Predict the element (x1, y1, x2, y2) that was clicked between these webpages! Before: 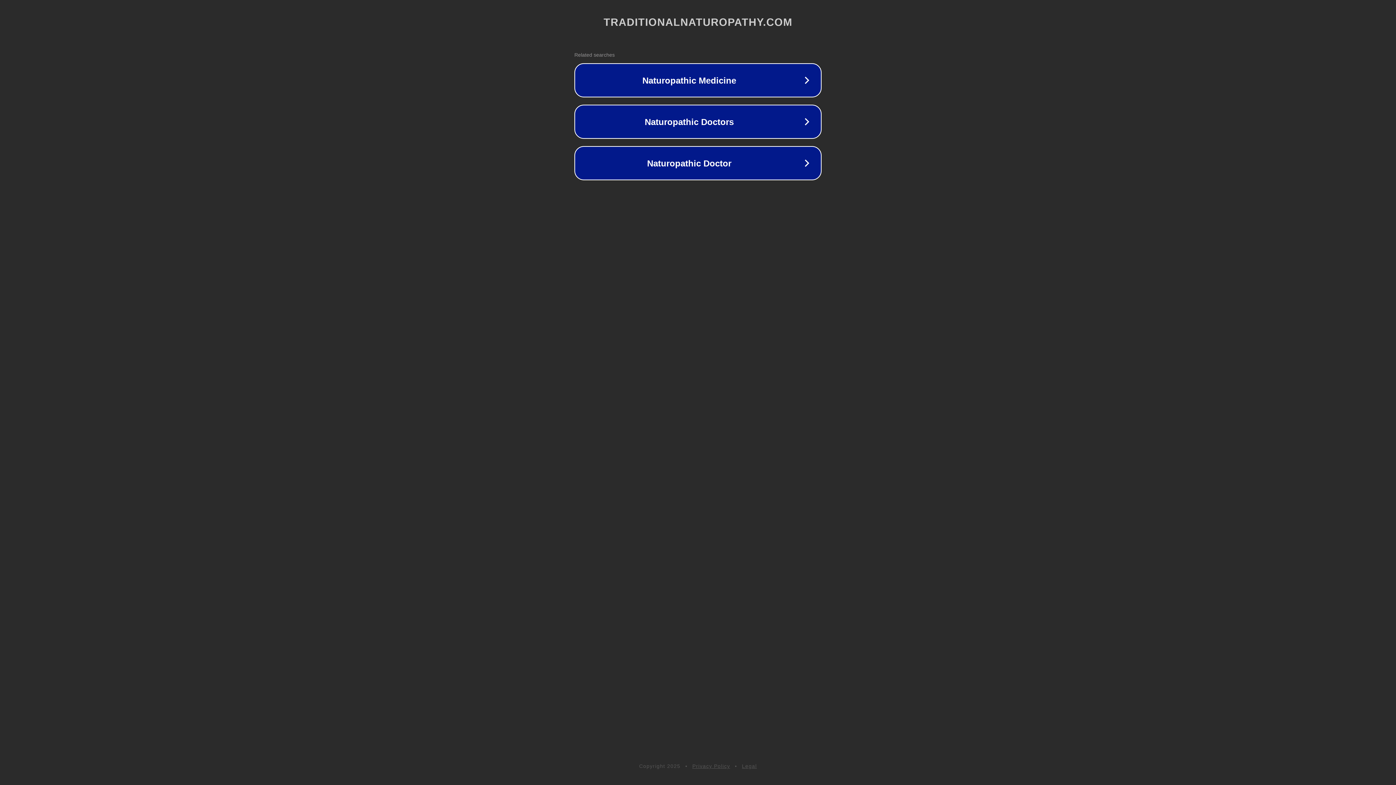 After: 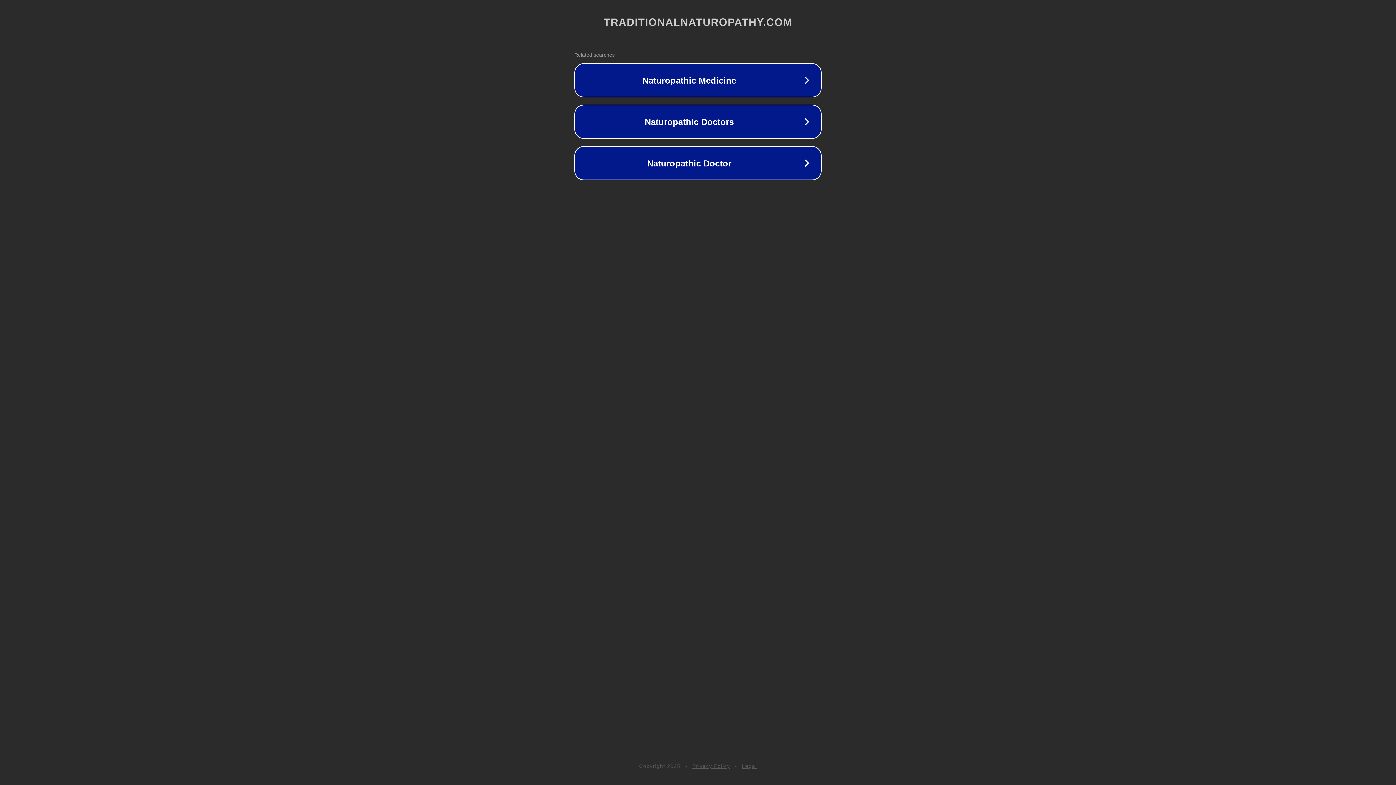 Action: bbox: (742, 763, 757, 769) label: Legal